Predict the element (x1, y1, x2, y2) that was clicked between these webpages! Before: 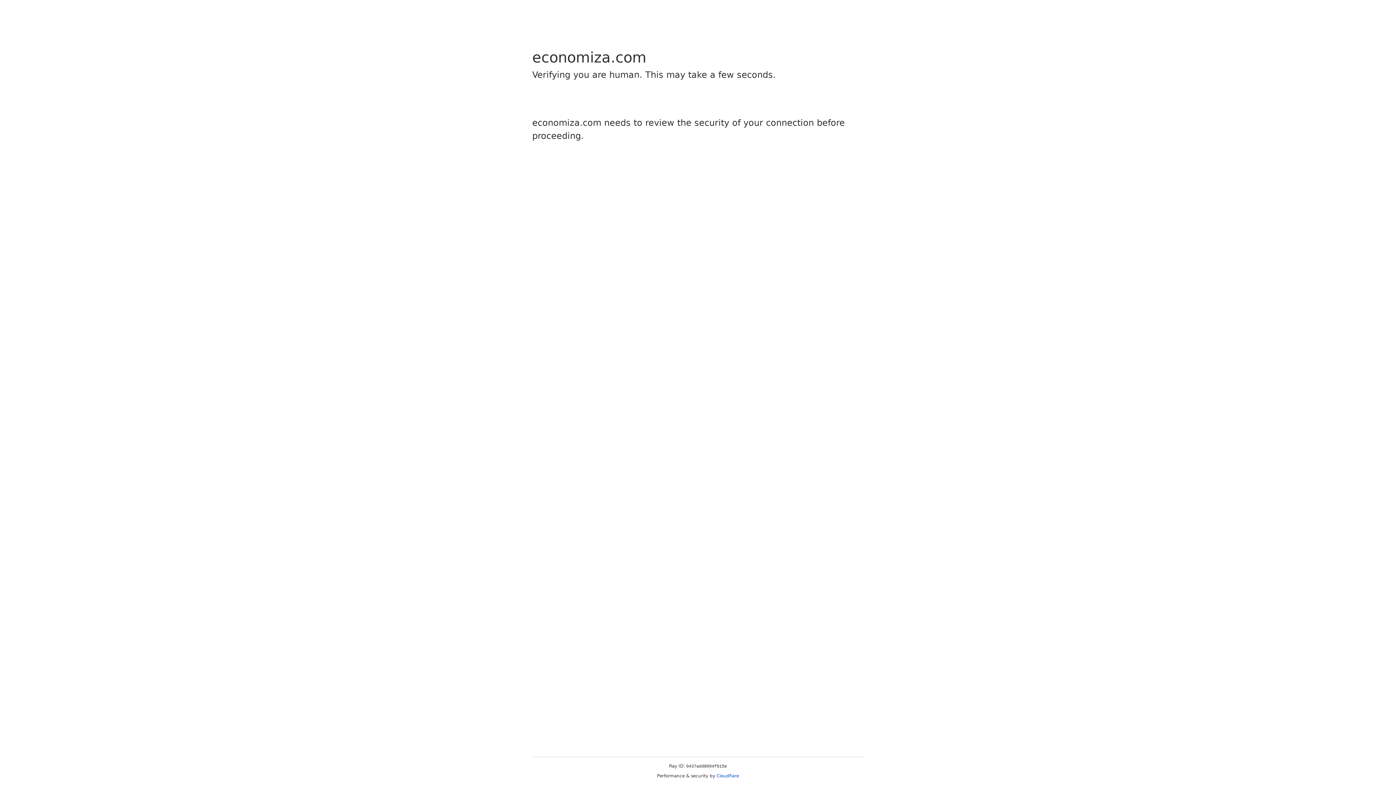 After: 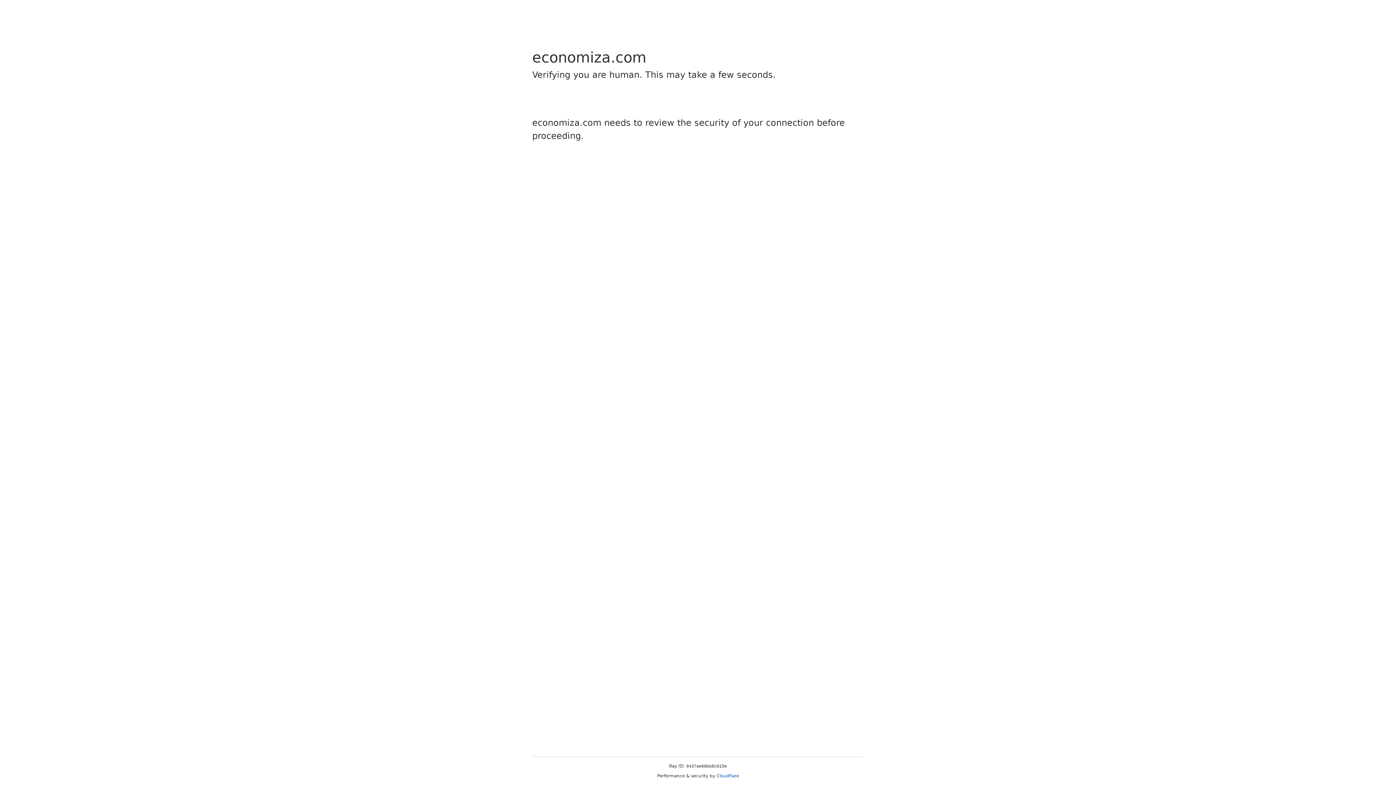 Action: label: Cloudflare bbox: (716, 773, 739, 778)